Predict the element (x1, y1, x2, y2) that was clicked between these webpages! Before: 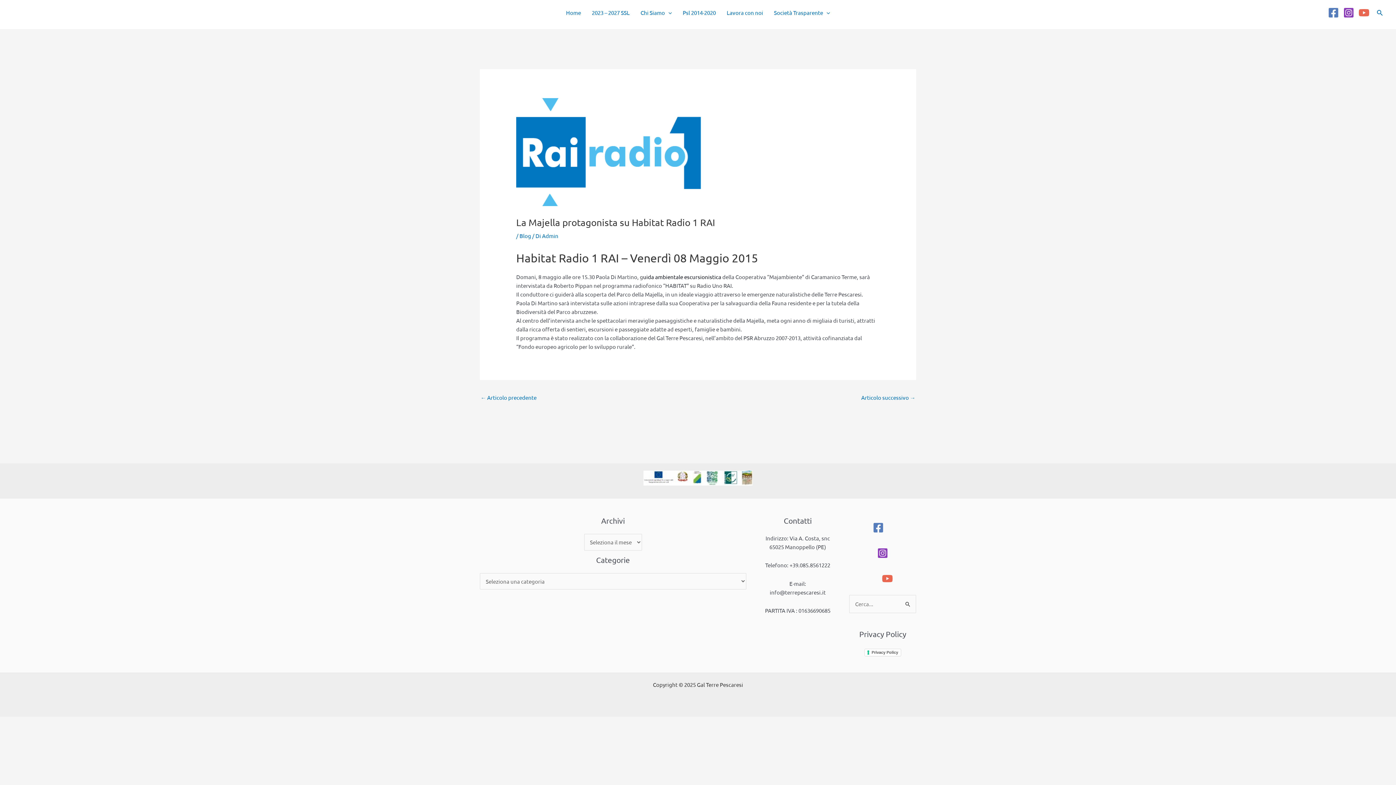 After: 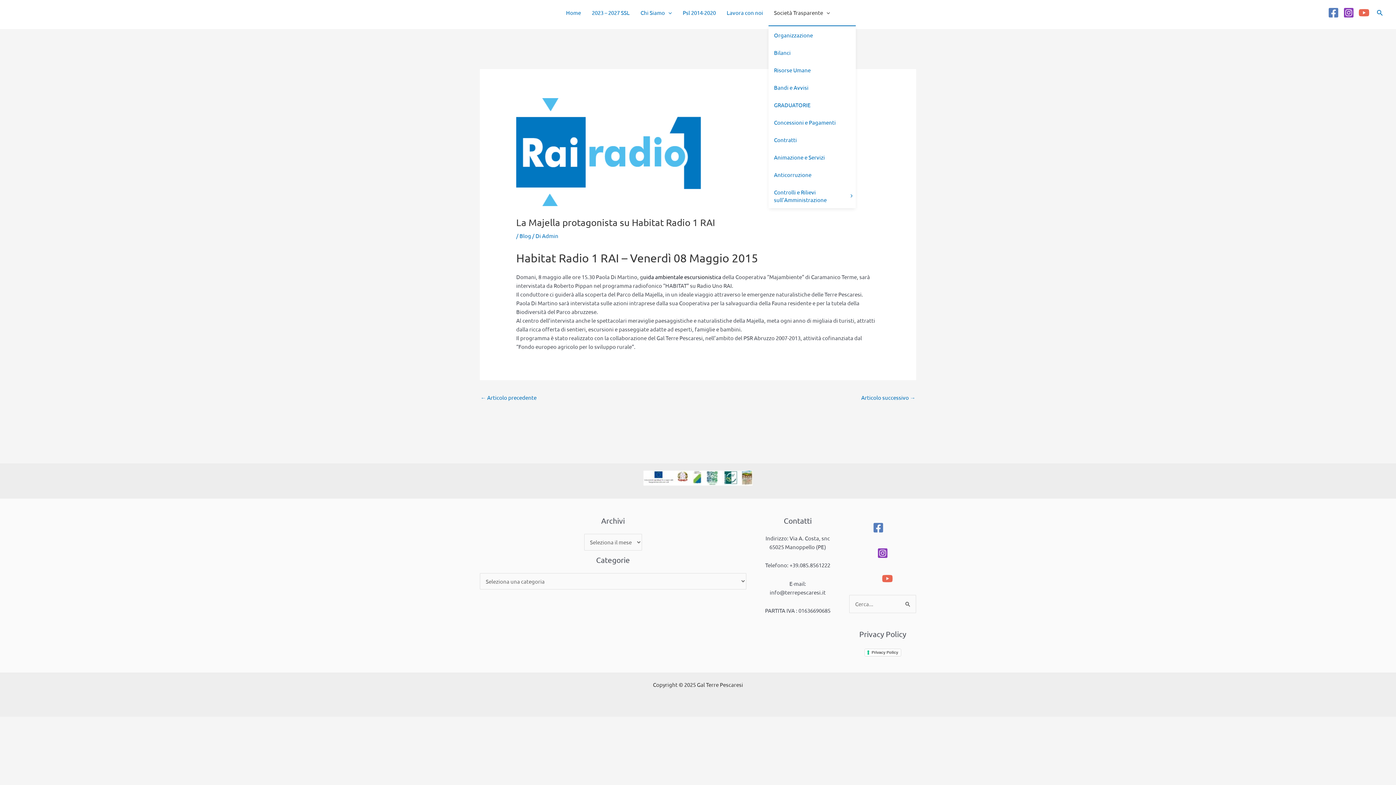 Action: label: Società Trasparente bbox: (768, 0, 835, 25)